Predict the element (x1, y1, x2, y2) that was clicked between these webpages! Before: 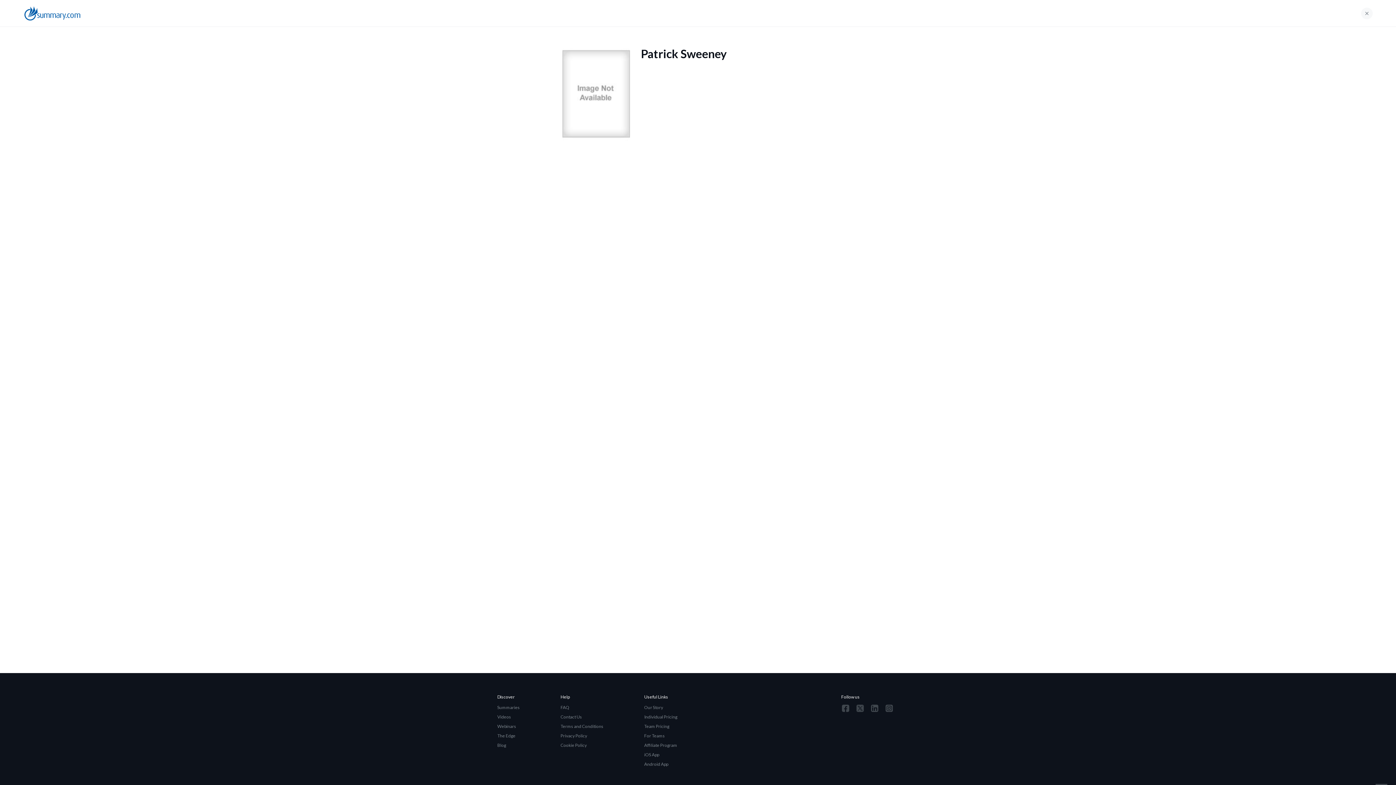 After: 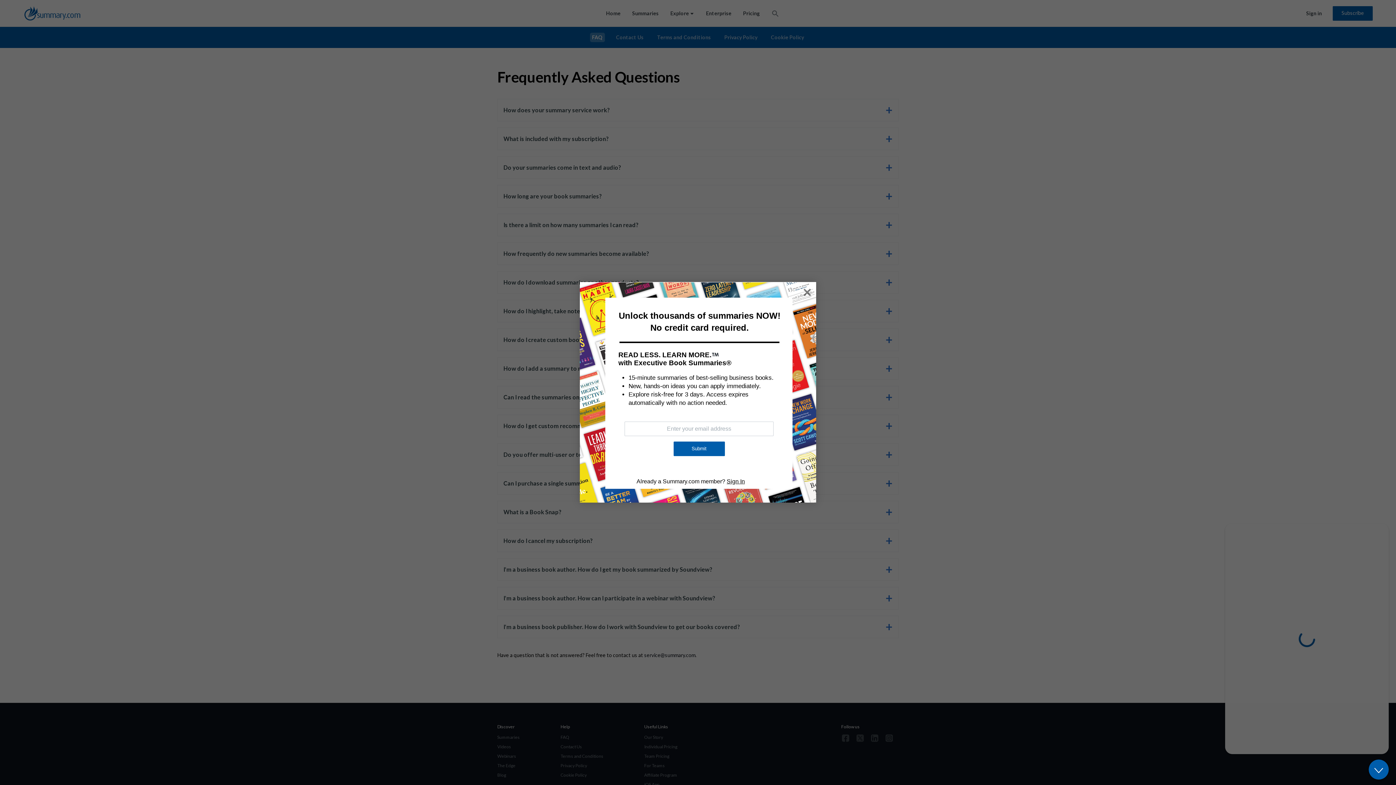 Action: bbox: (560, 703, 603, 712) label: FAQ